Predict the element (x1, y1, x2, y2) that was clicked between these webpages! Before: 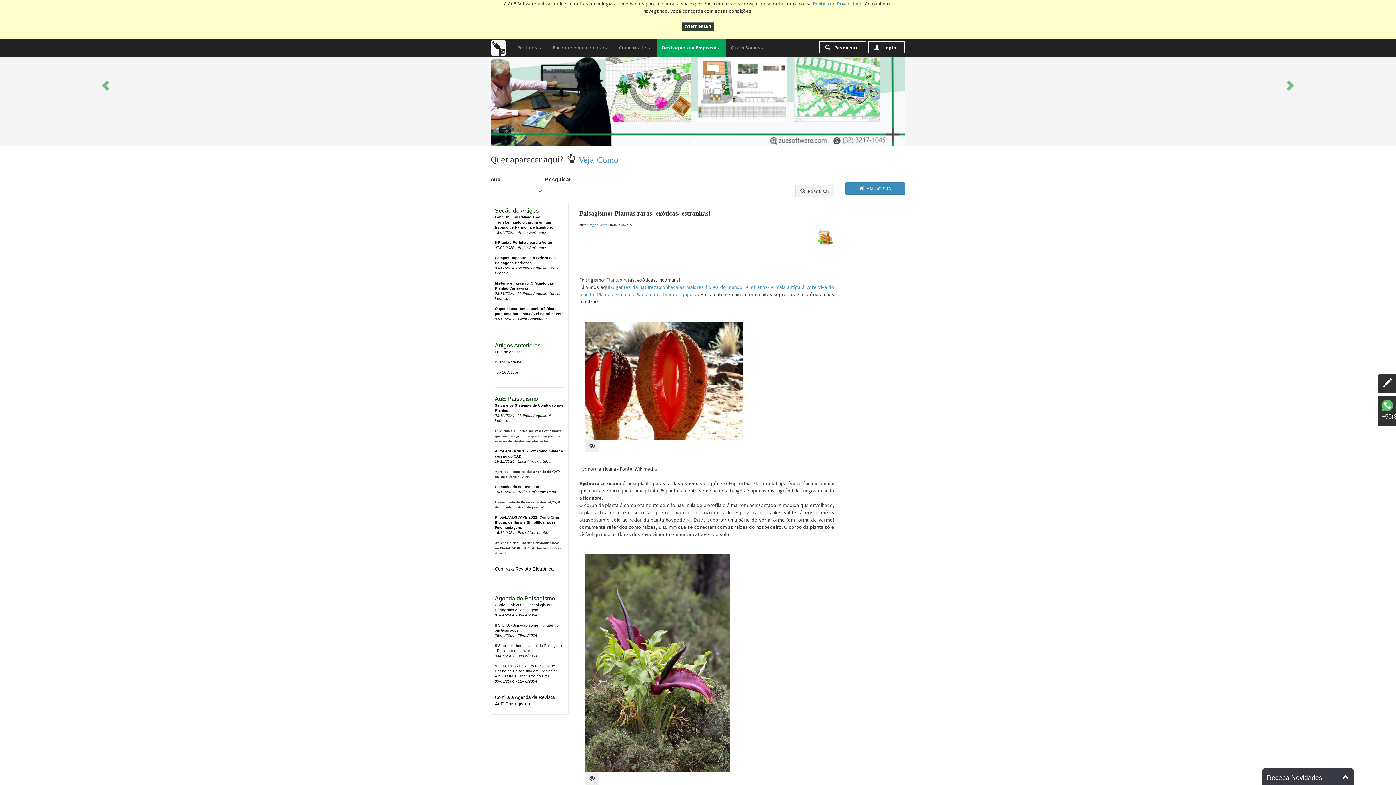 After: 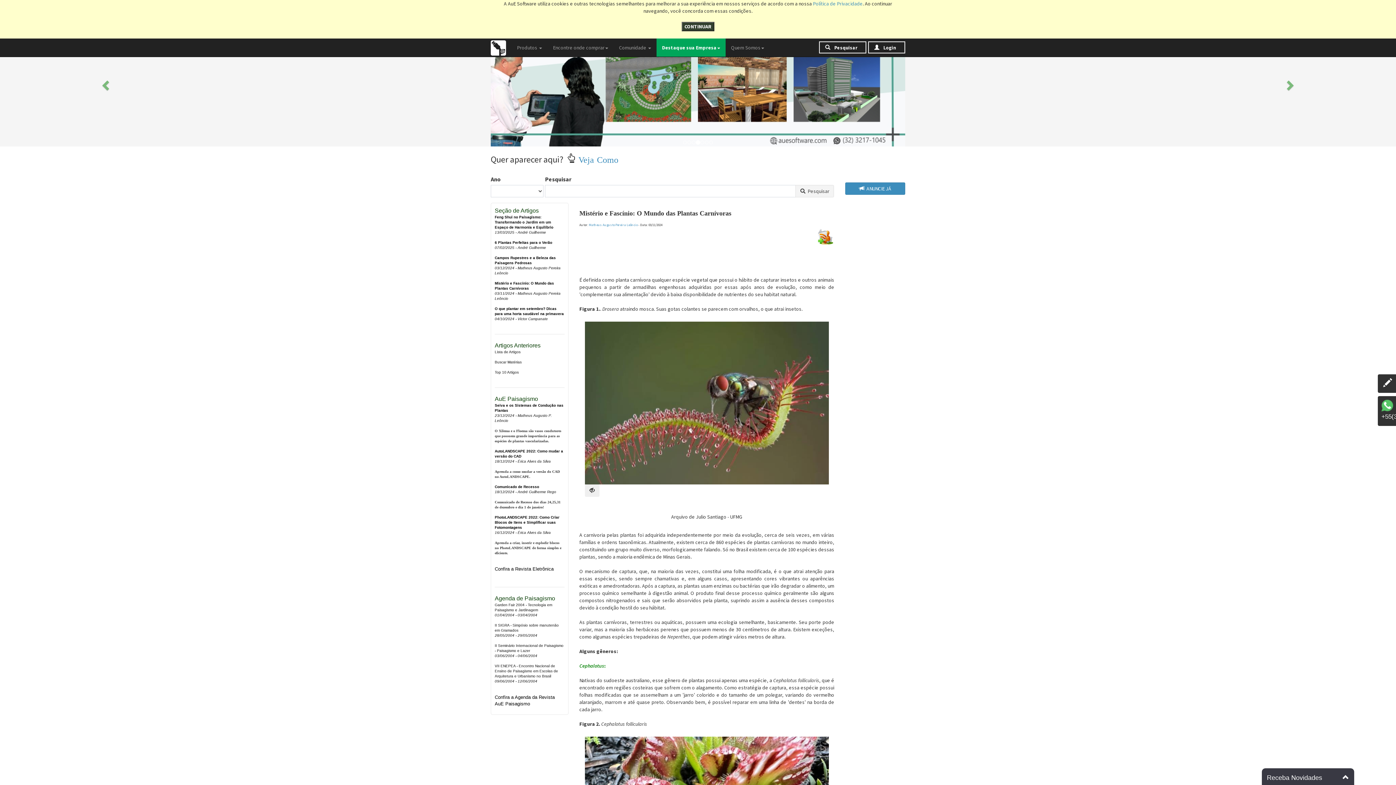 Action: label: Mistério e Fascínio: O Mundo das Plantas Carnívoras
03/11/2024 - Matheus Augusto Pereira Leôncio bbox: (494, 281, 564, 301)